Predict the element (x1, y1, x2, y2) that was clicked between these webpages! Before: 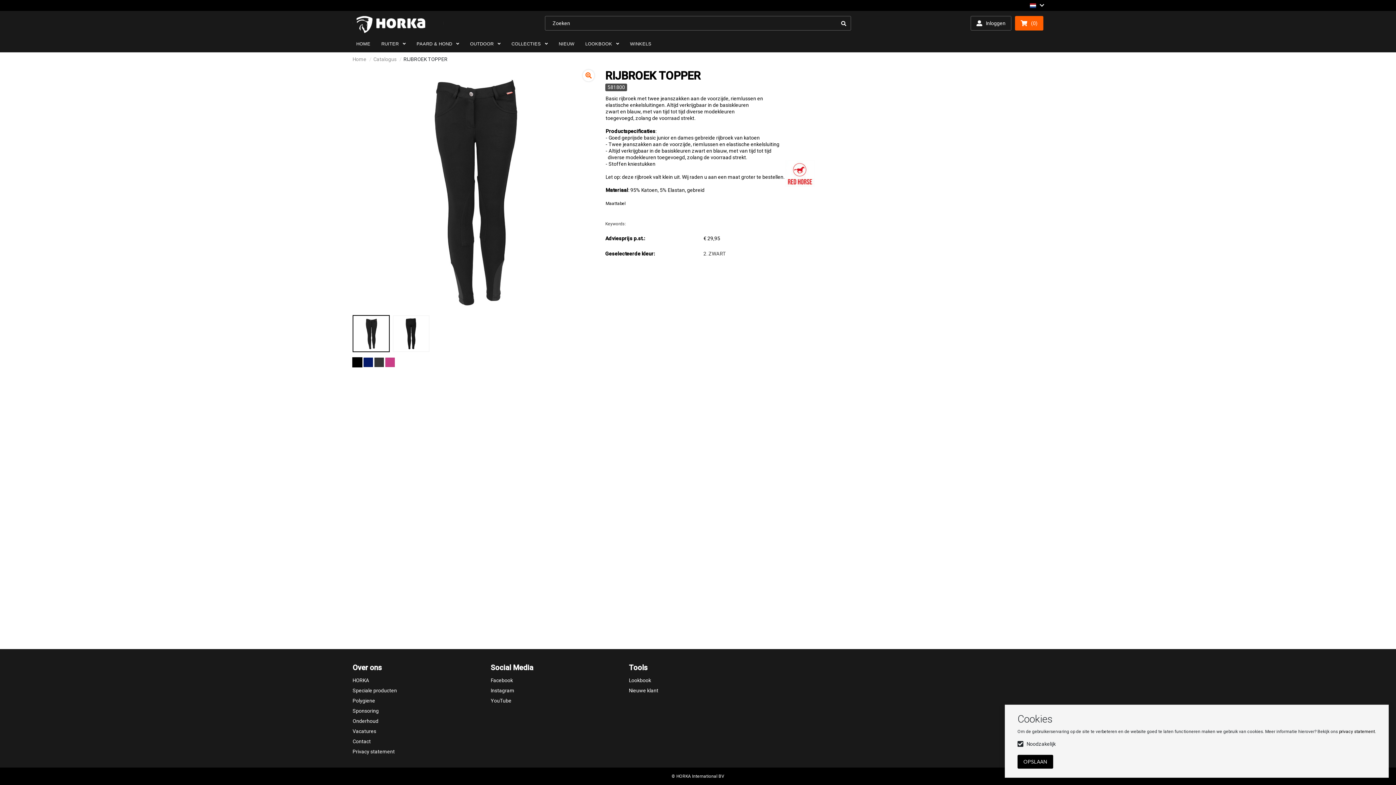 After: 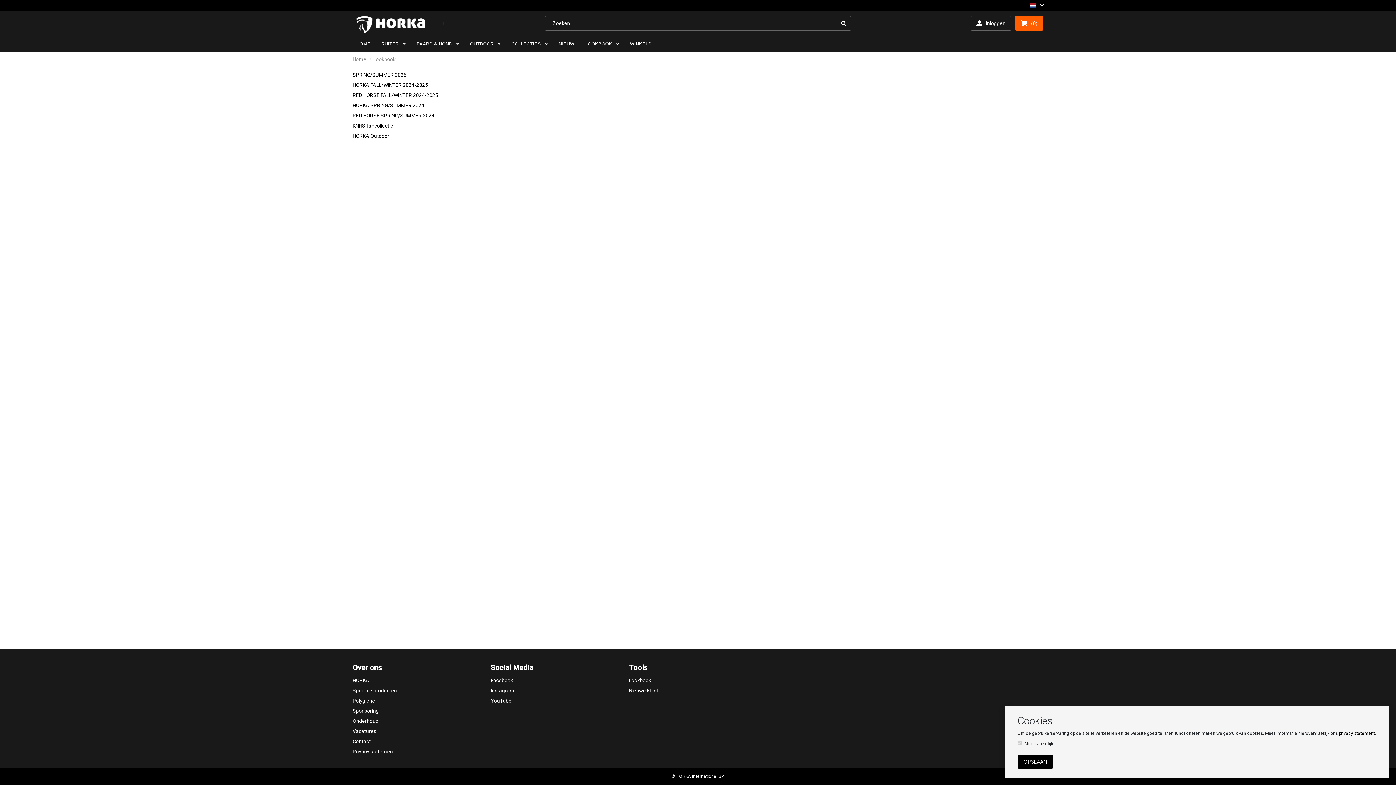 Action: bbox: (629, 677, 651, 683) label: Lookbook